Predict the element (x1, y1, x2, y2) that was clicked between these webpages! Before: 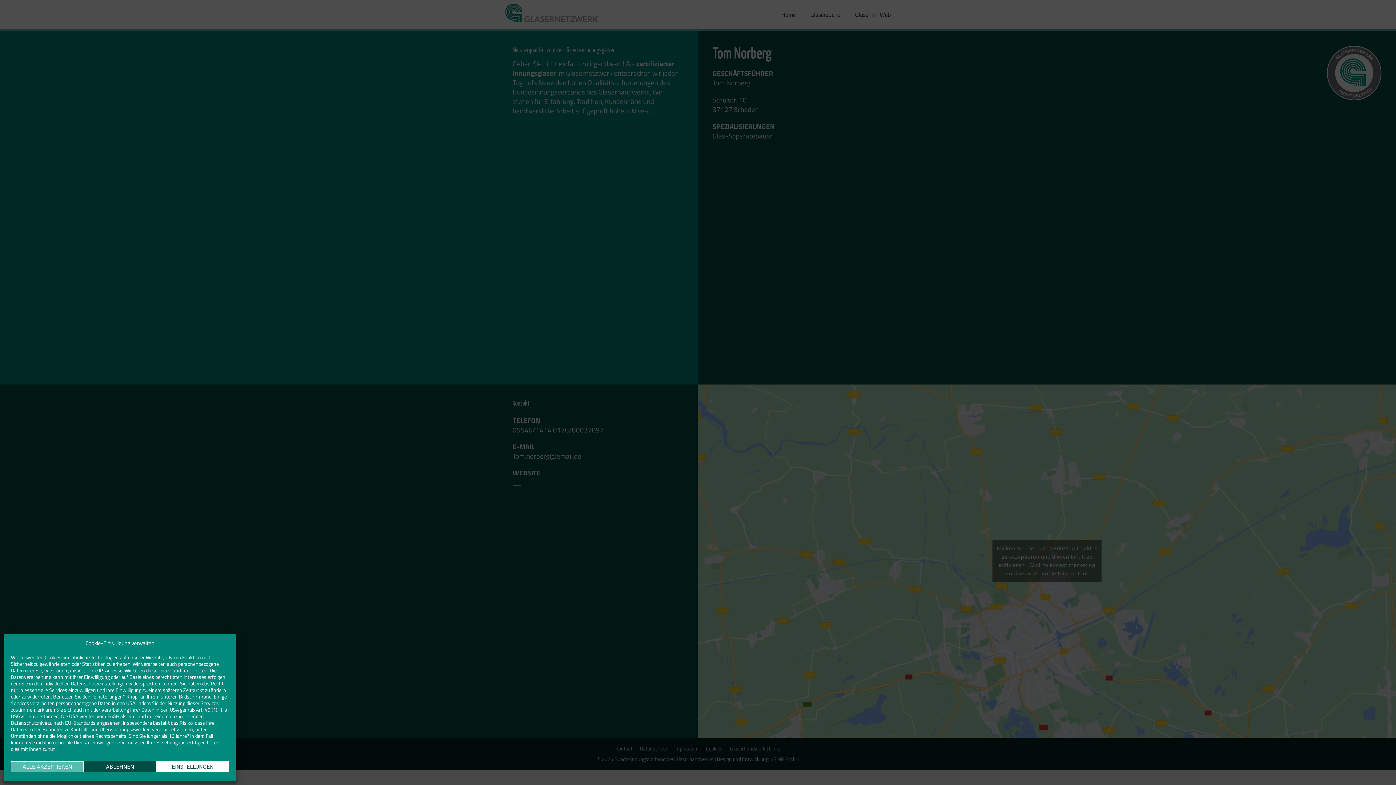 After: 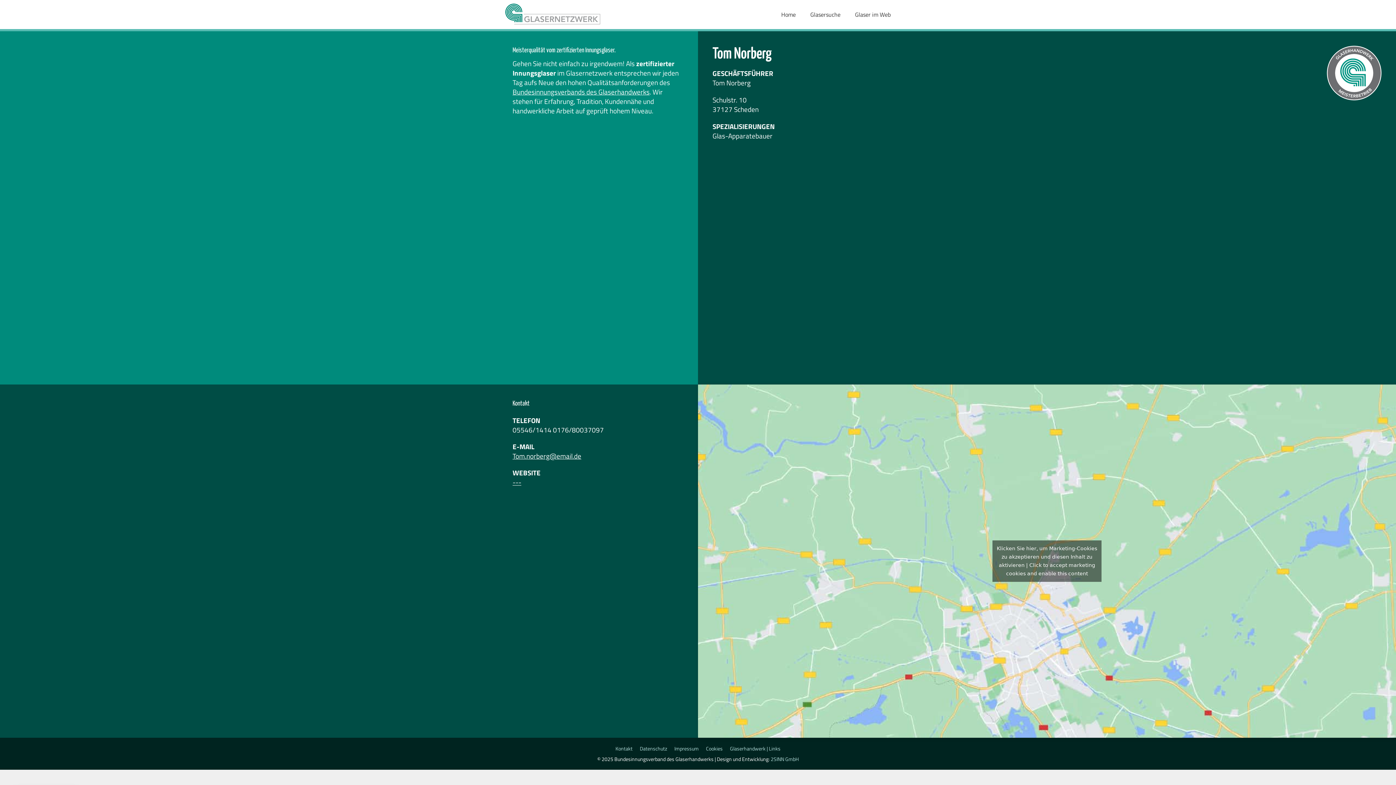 Action: label: ABLEHNEN bbox: (83, 761, 156, 772)